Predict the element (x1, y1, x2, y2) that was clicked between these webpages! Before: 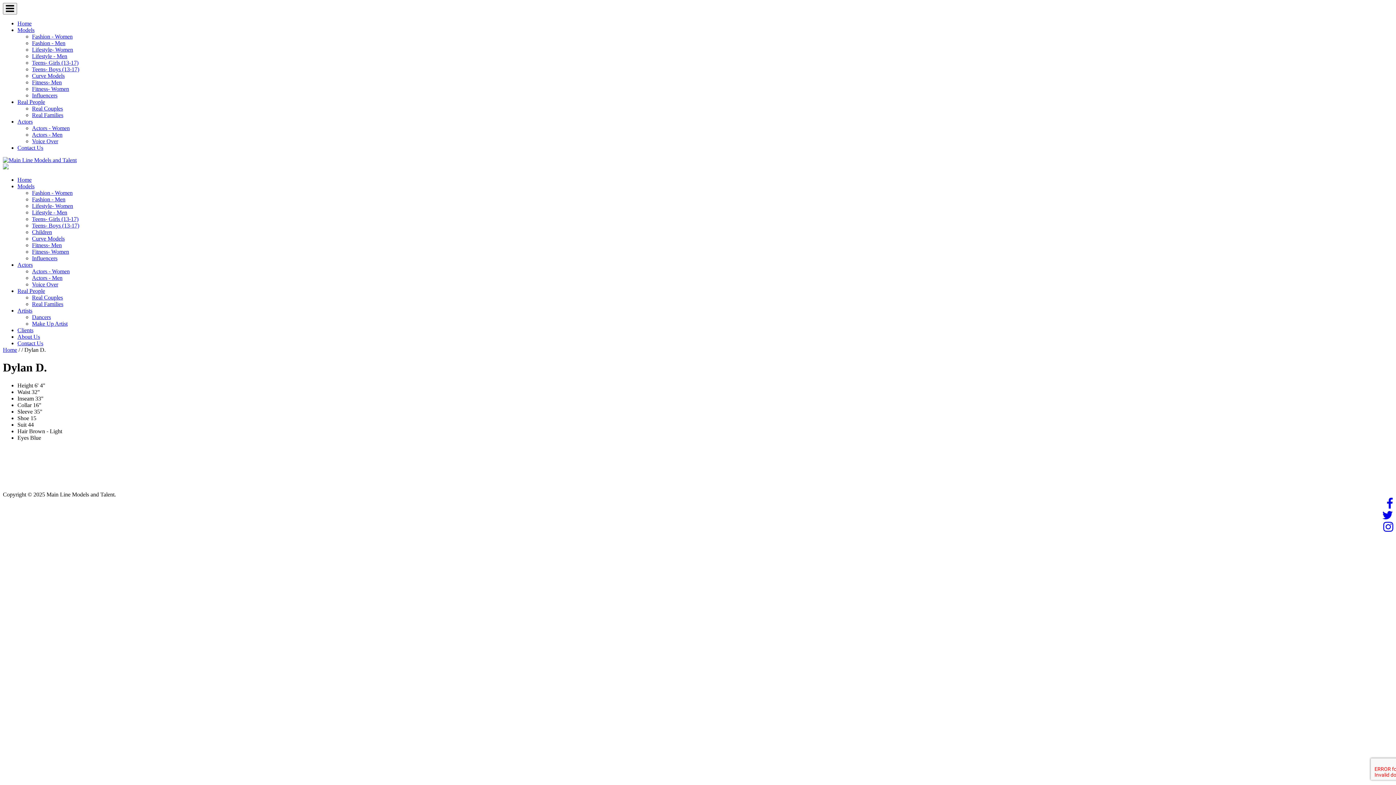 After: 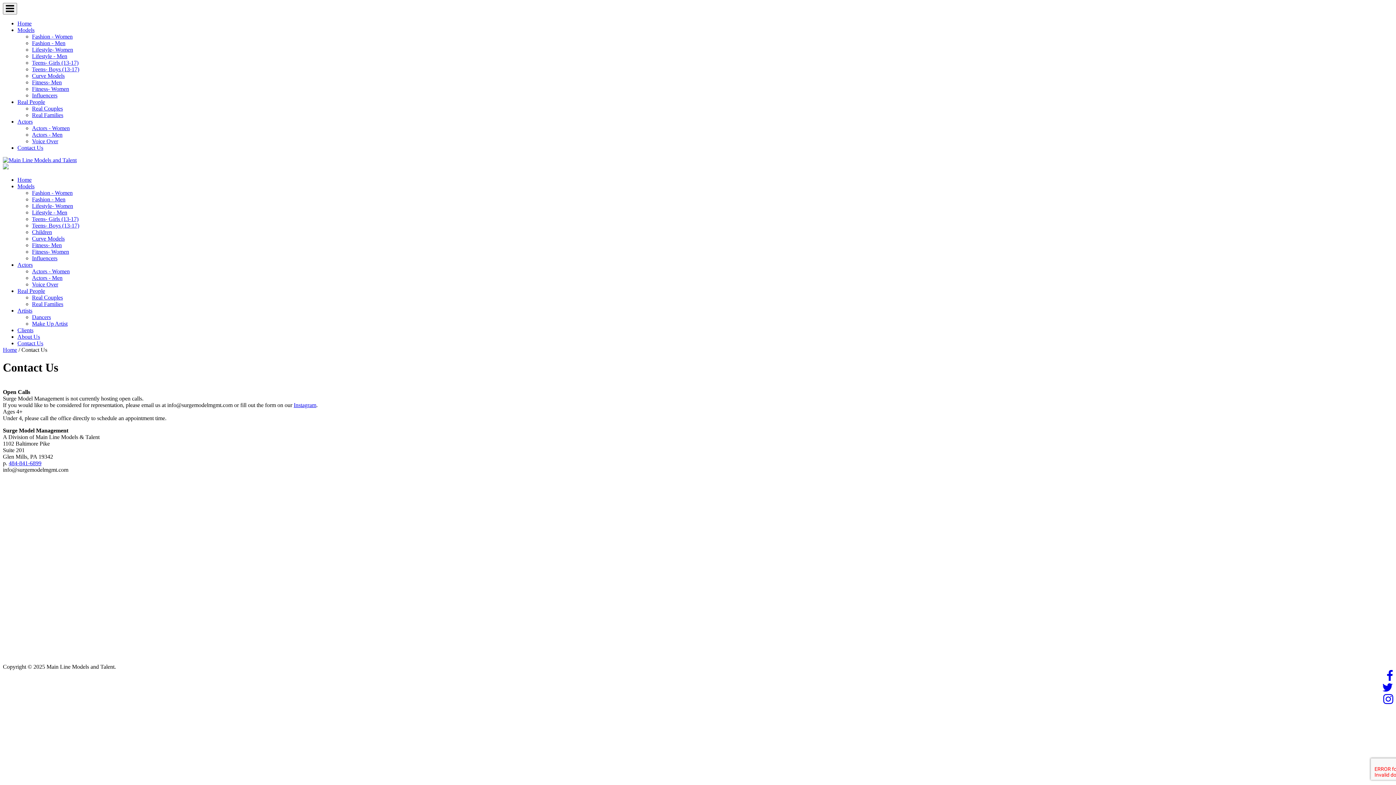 Action: bbox: (17, 144, 43, 150) label: Contact Us